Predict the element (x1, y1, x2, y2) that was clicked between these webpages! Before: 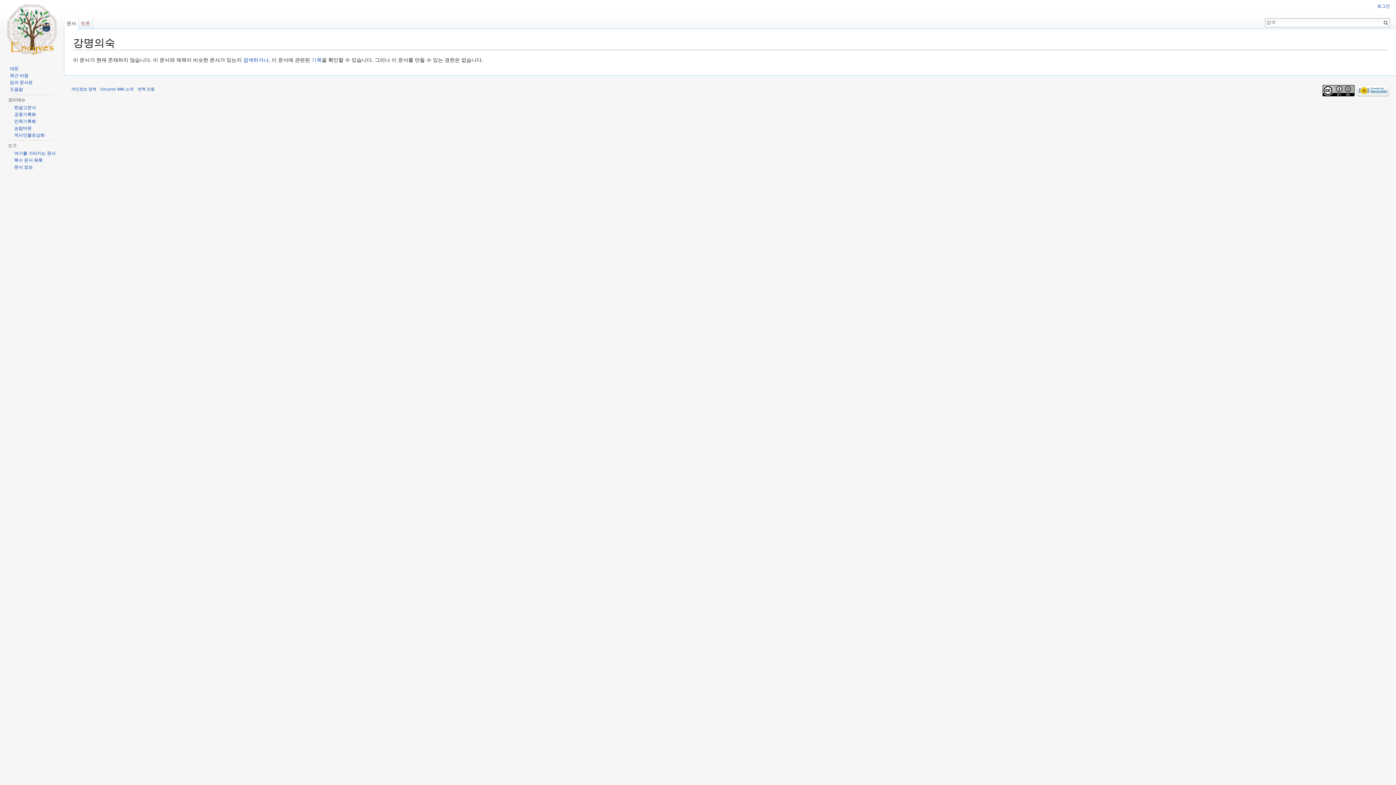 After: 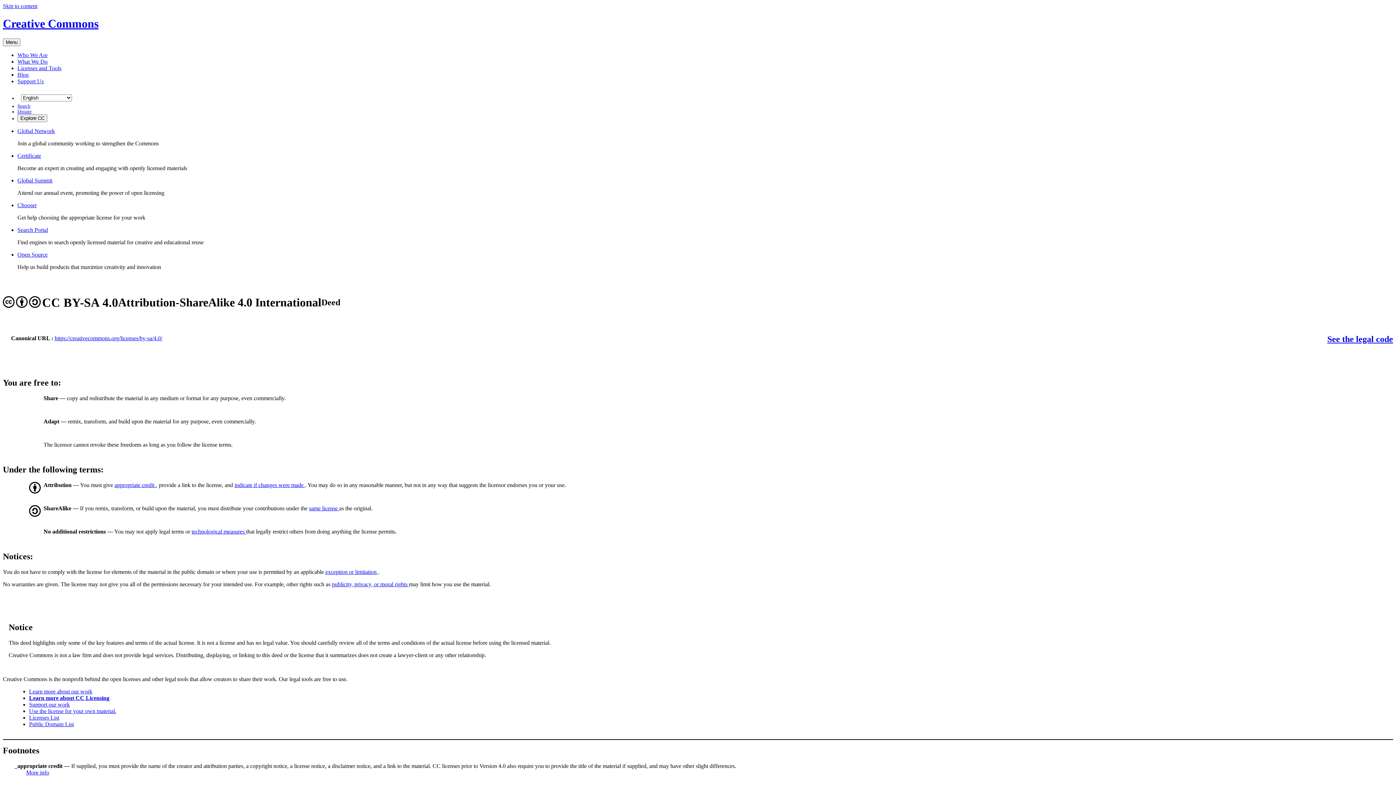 Action: bbox: (1323, 88, 1355, 92)